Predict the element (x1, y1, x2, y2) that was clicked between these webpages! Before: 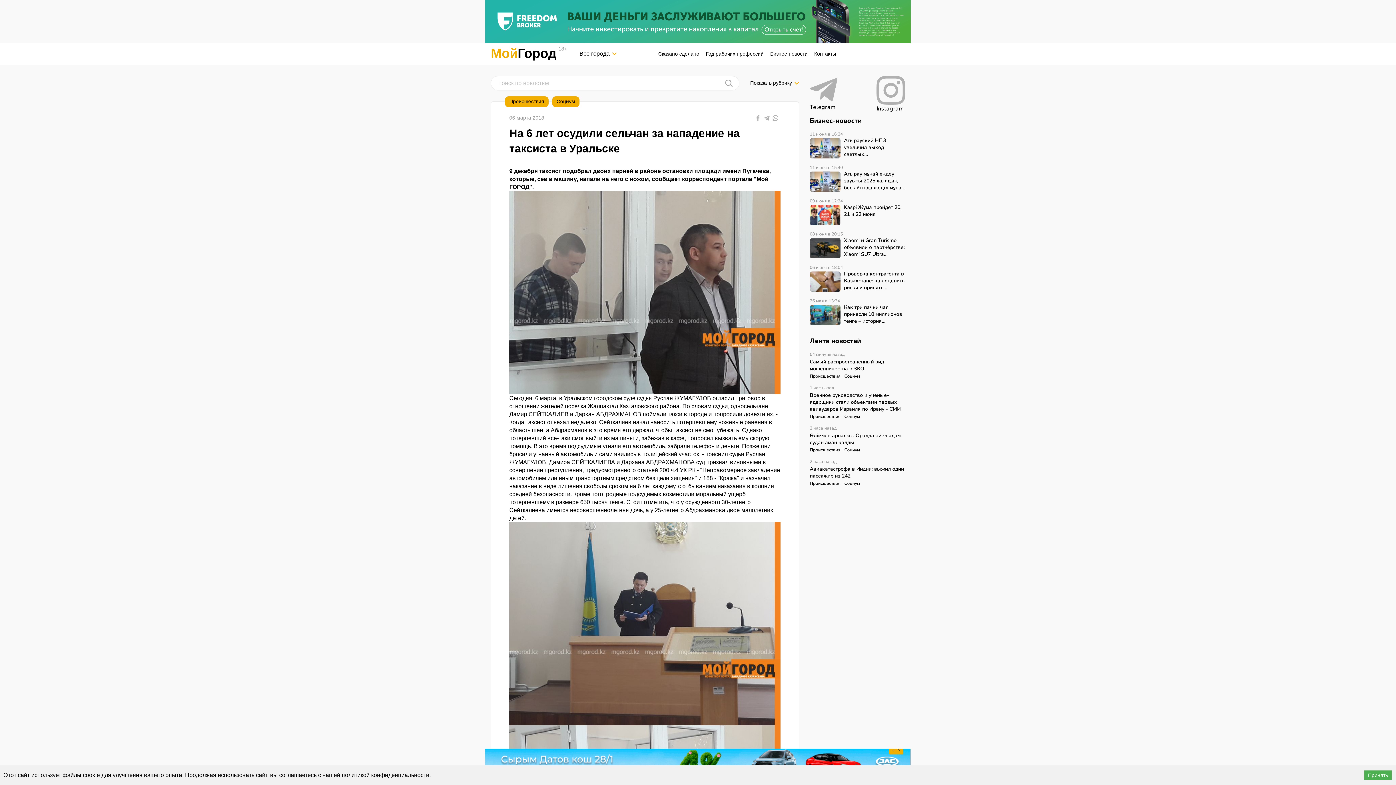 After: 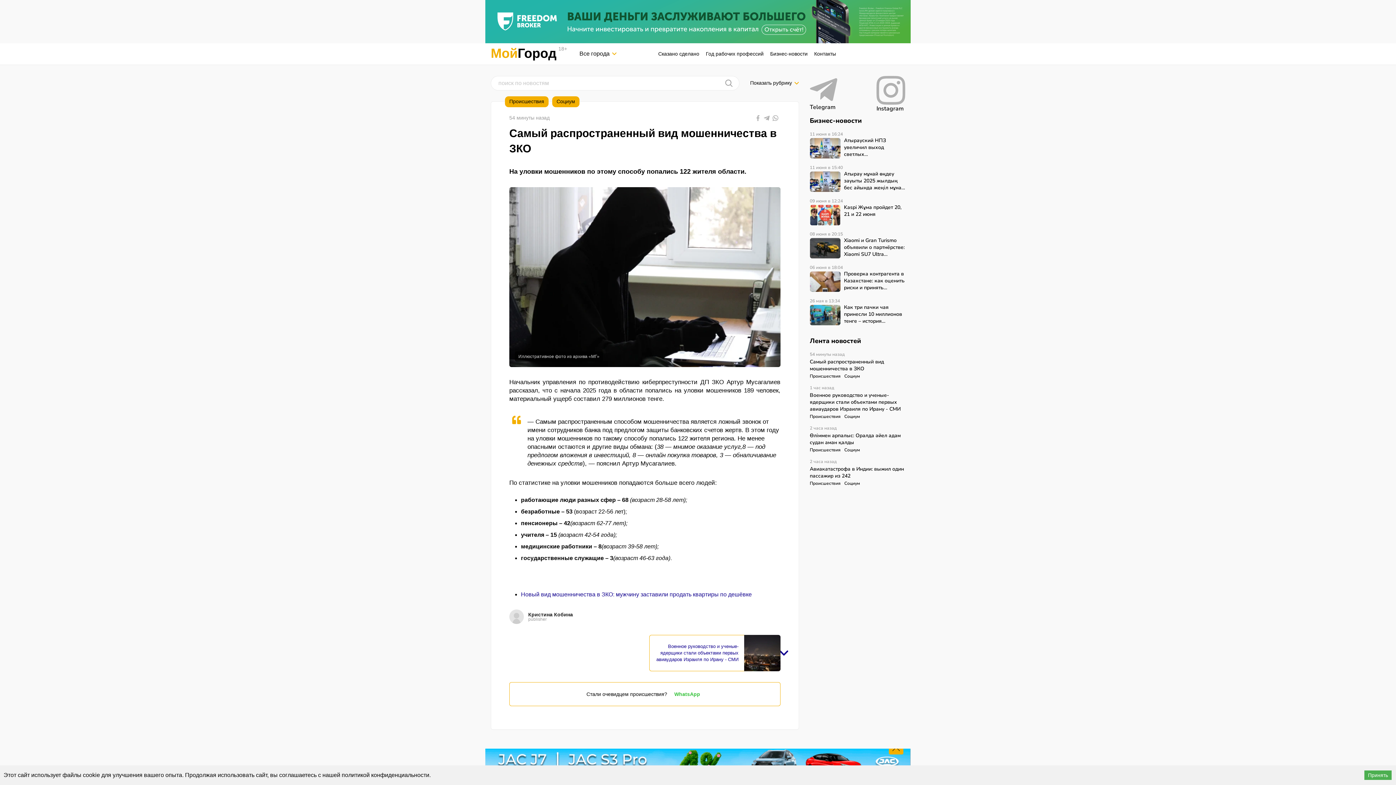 Action: label: Самый распространенный вид мошенничества в ЗКО bbox: (810, 351, 905, 379)